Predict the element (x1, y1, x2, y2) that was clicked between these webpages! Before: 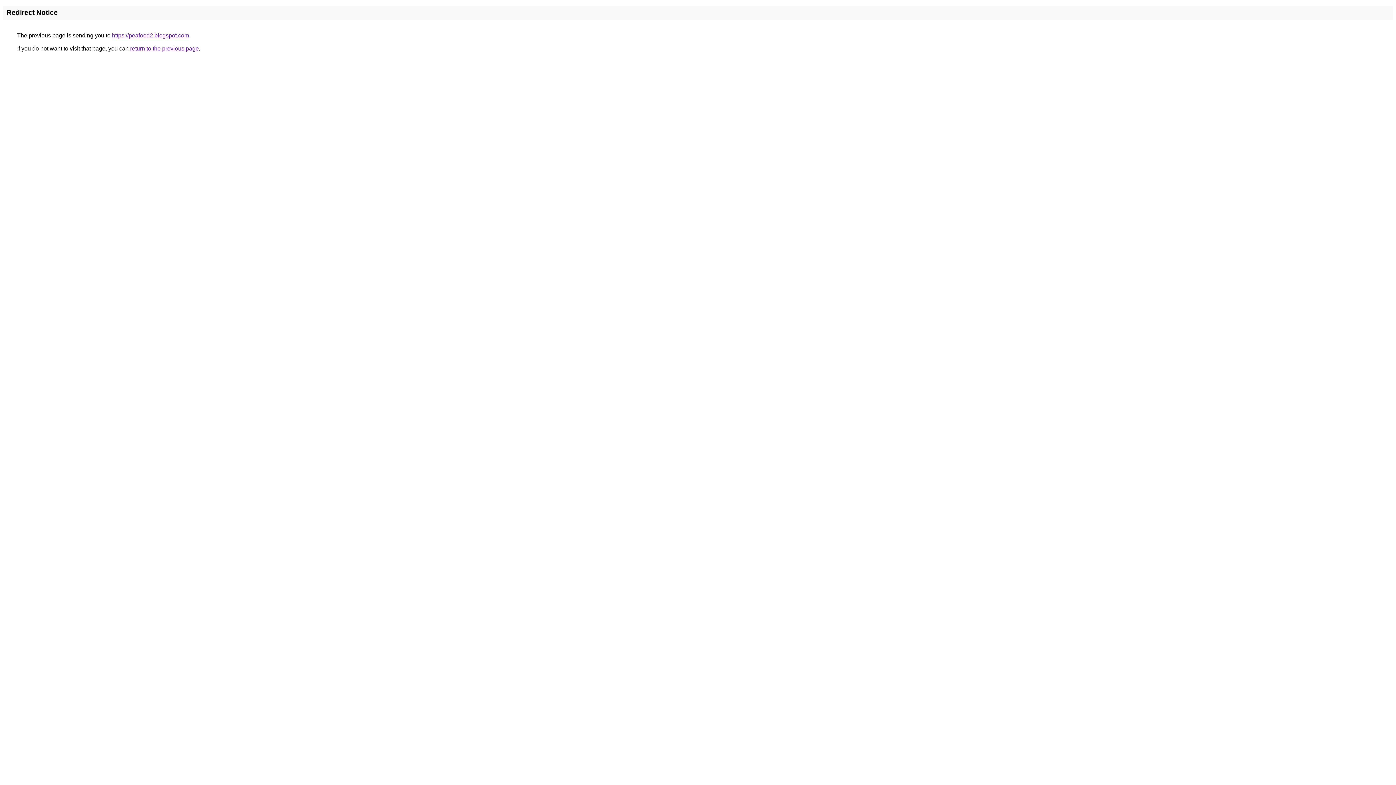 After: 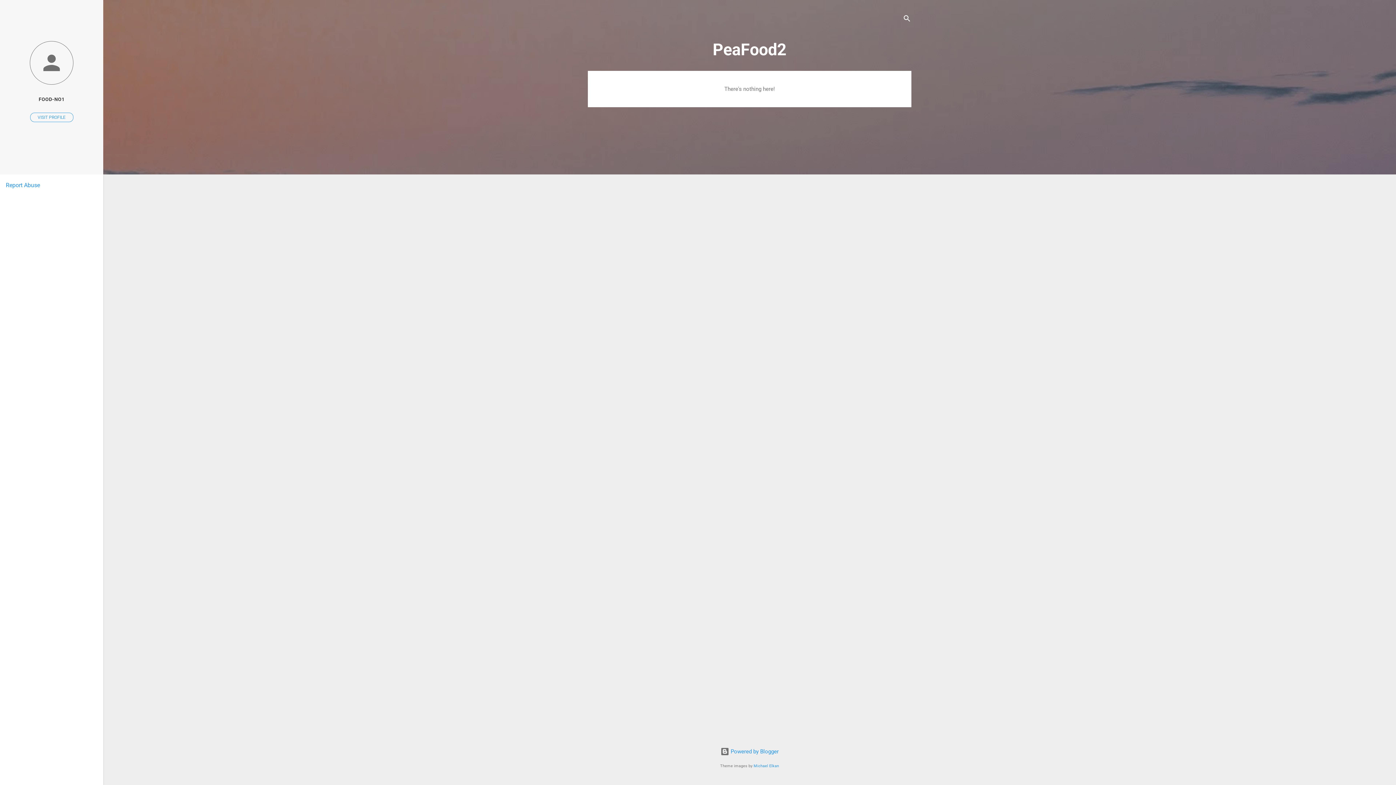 Action: label: https://peafood2.blogspot.com bbox: (112, 32, 189, 38)